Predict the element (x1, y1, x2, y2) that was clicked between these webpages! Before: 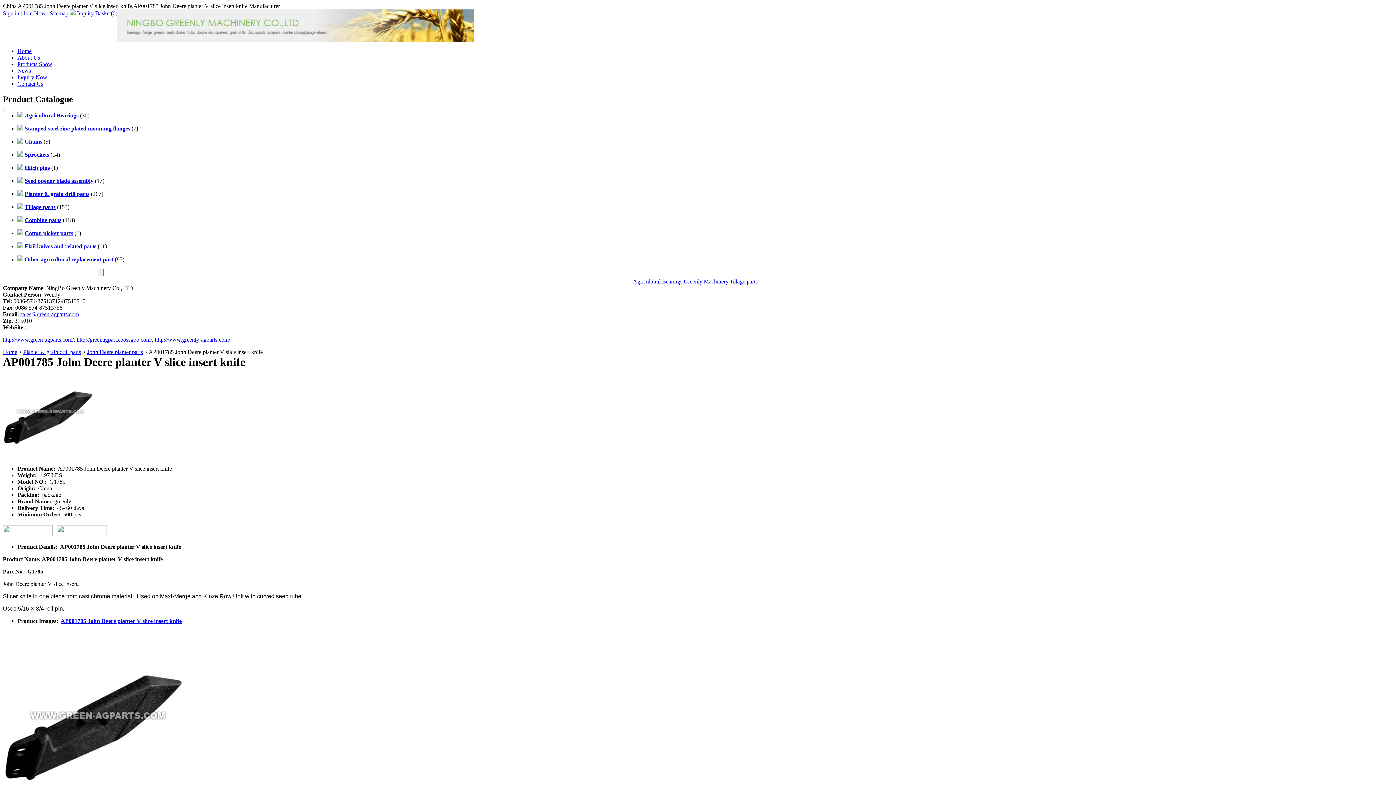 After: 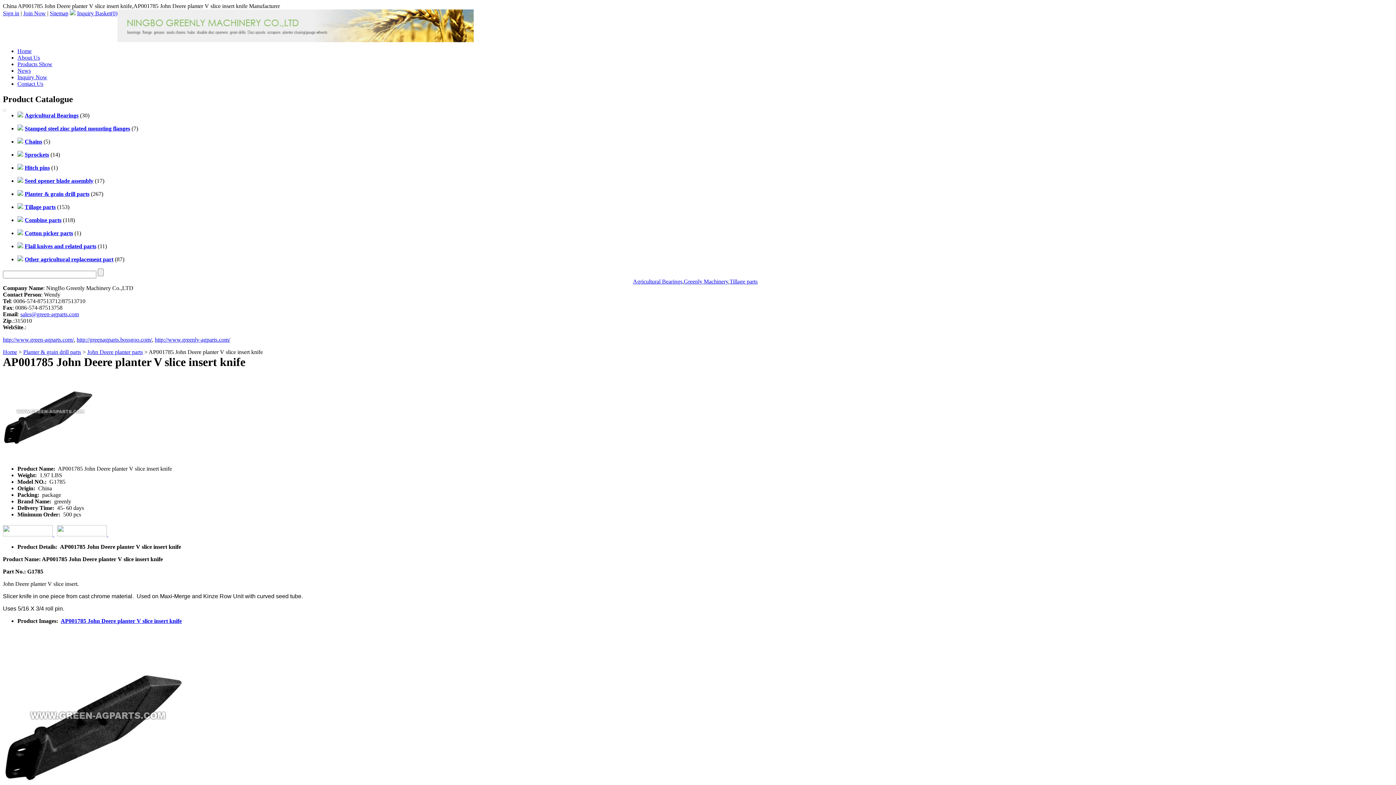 Action: bbox: (2, 454, 93, 461)